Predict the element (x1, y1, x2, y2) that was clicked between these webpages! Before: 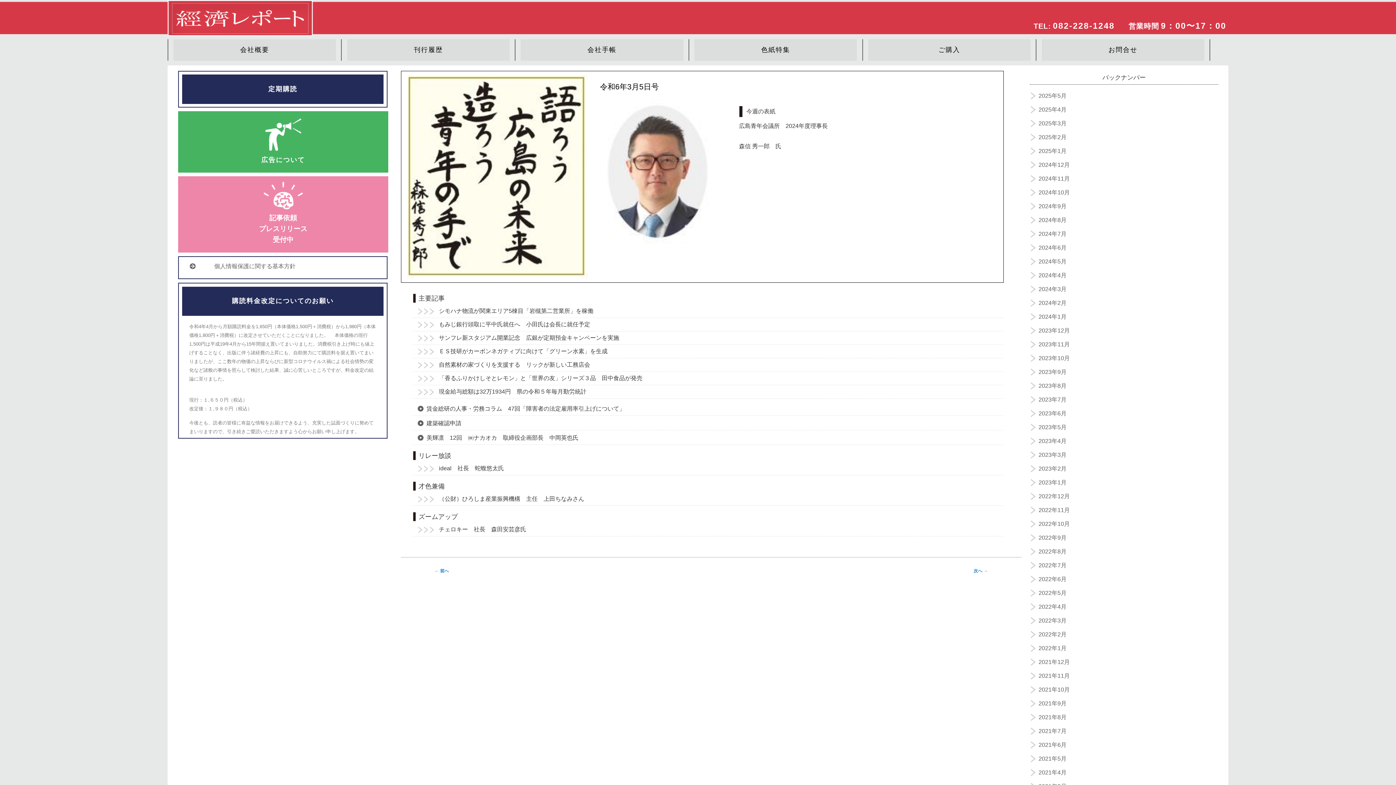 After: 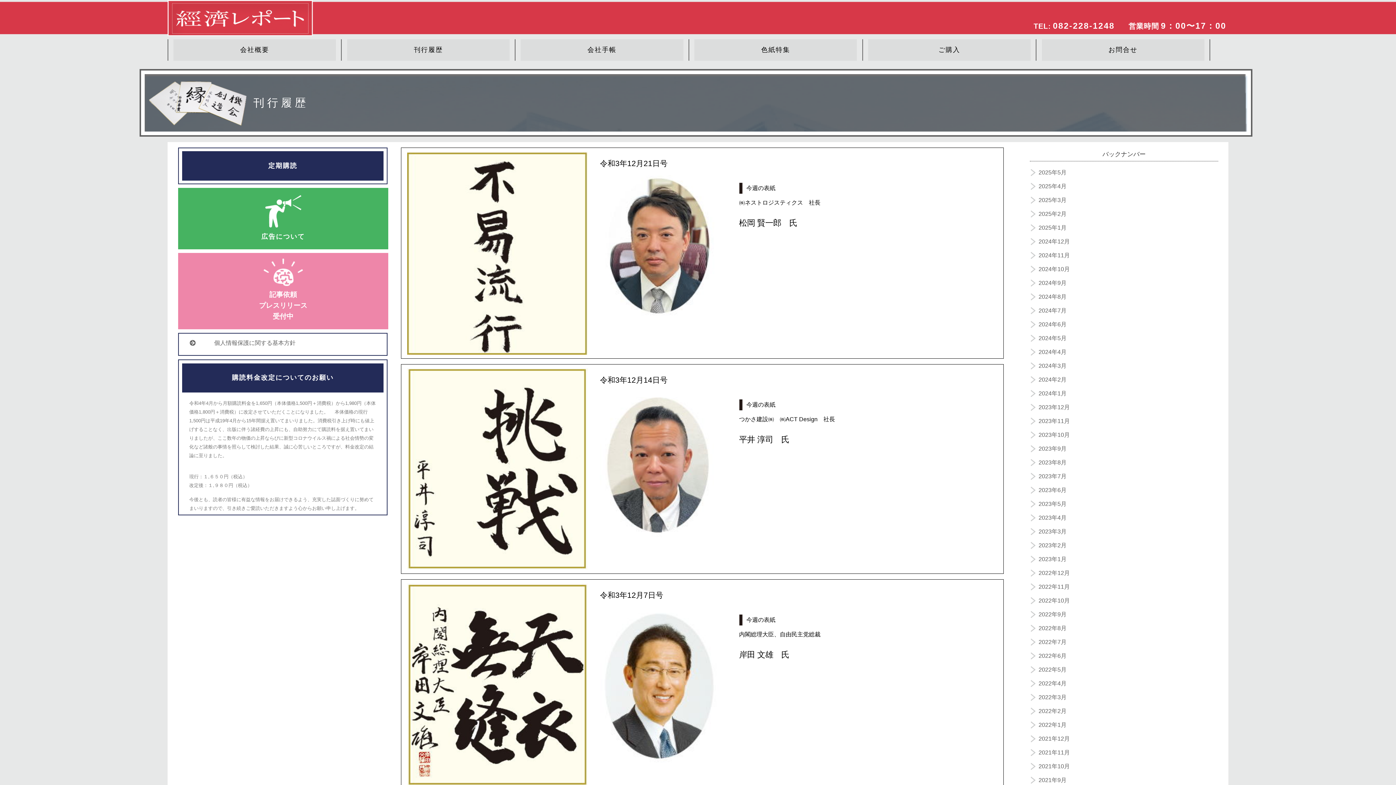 Action: label: 2021年12月 bbox: (1038, 659, 1070, 665)